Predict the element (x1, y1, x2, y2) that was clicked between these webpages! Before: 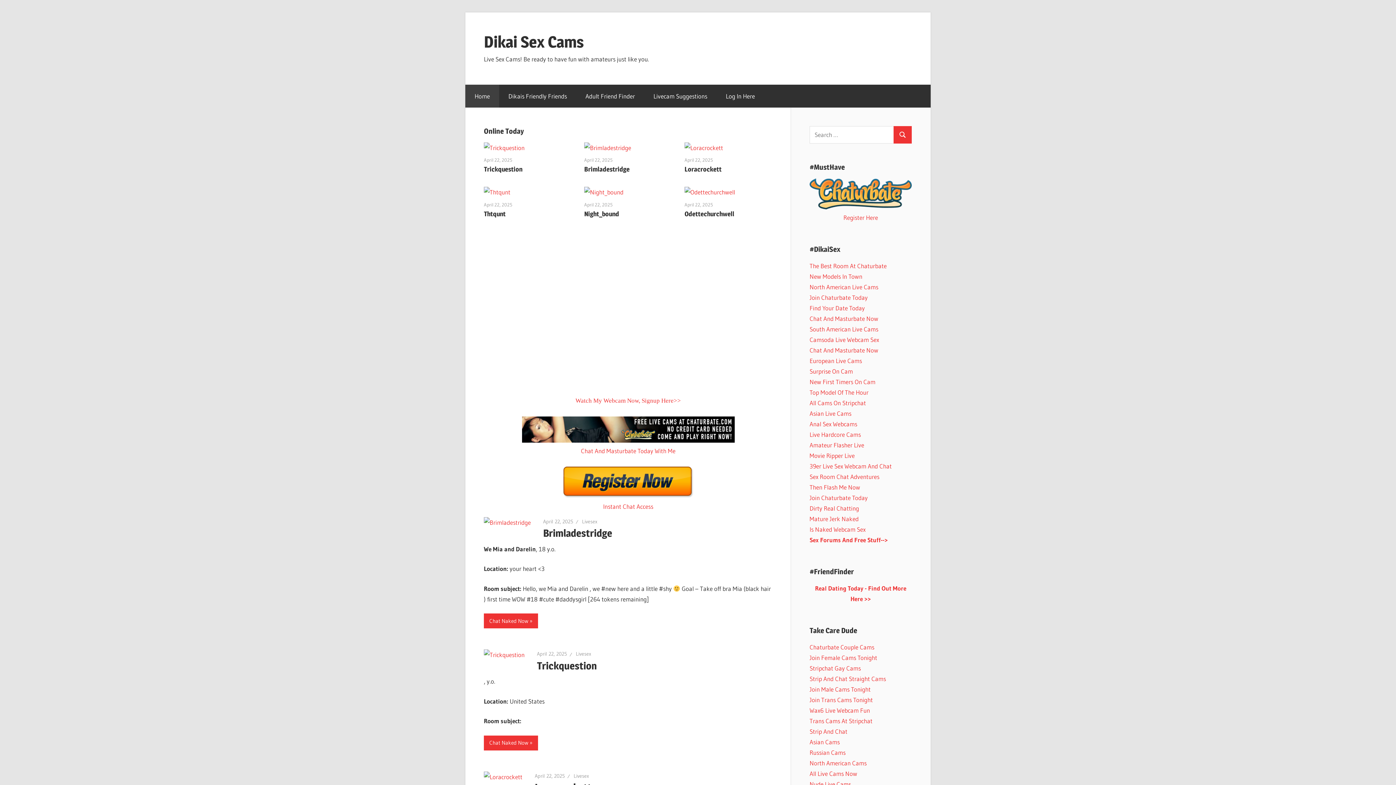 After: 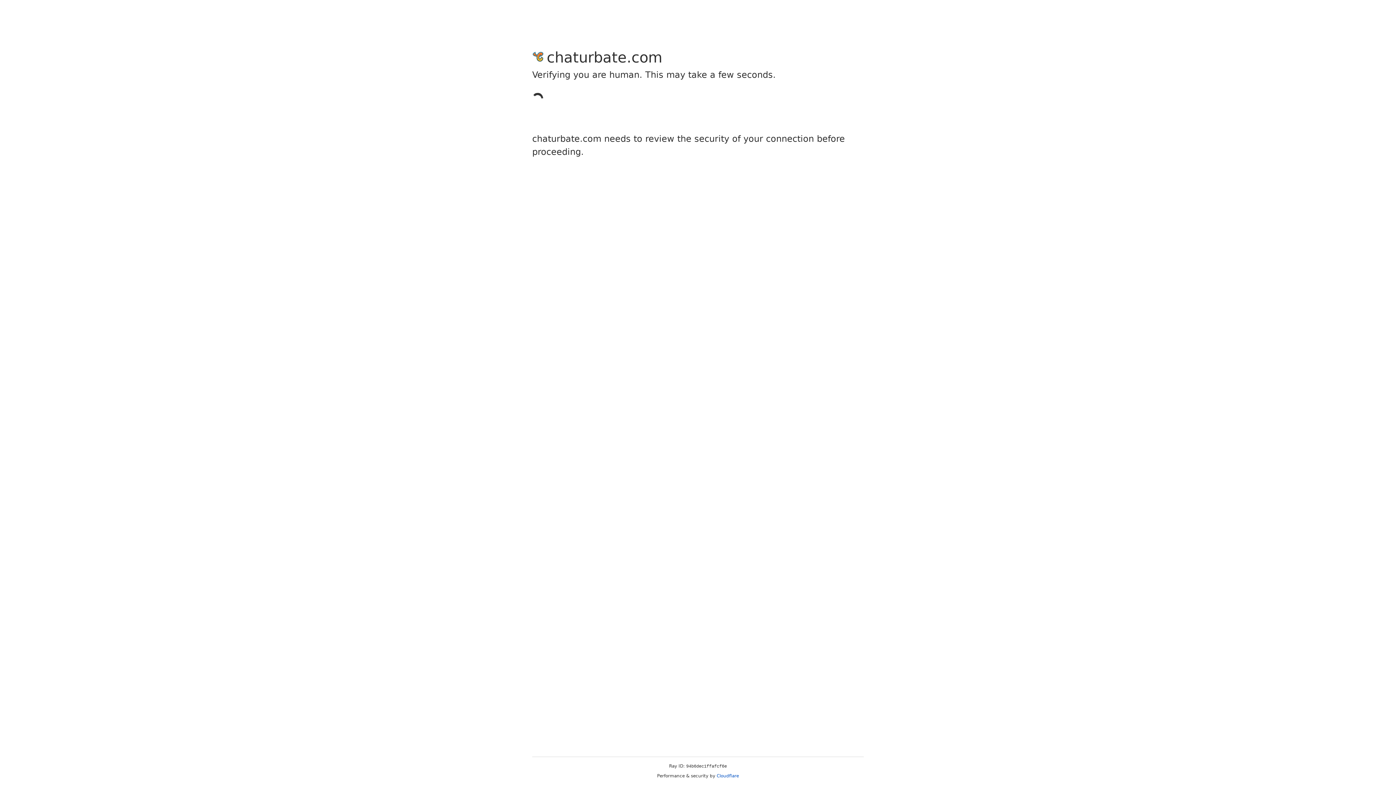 Action: bbox: (809, 346, 878, 354) label: Chat And Masturbate Now